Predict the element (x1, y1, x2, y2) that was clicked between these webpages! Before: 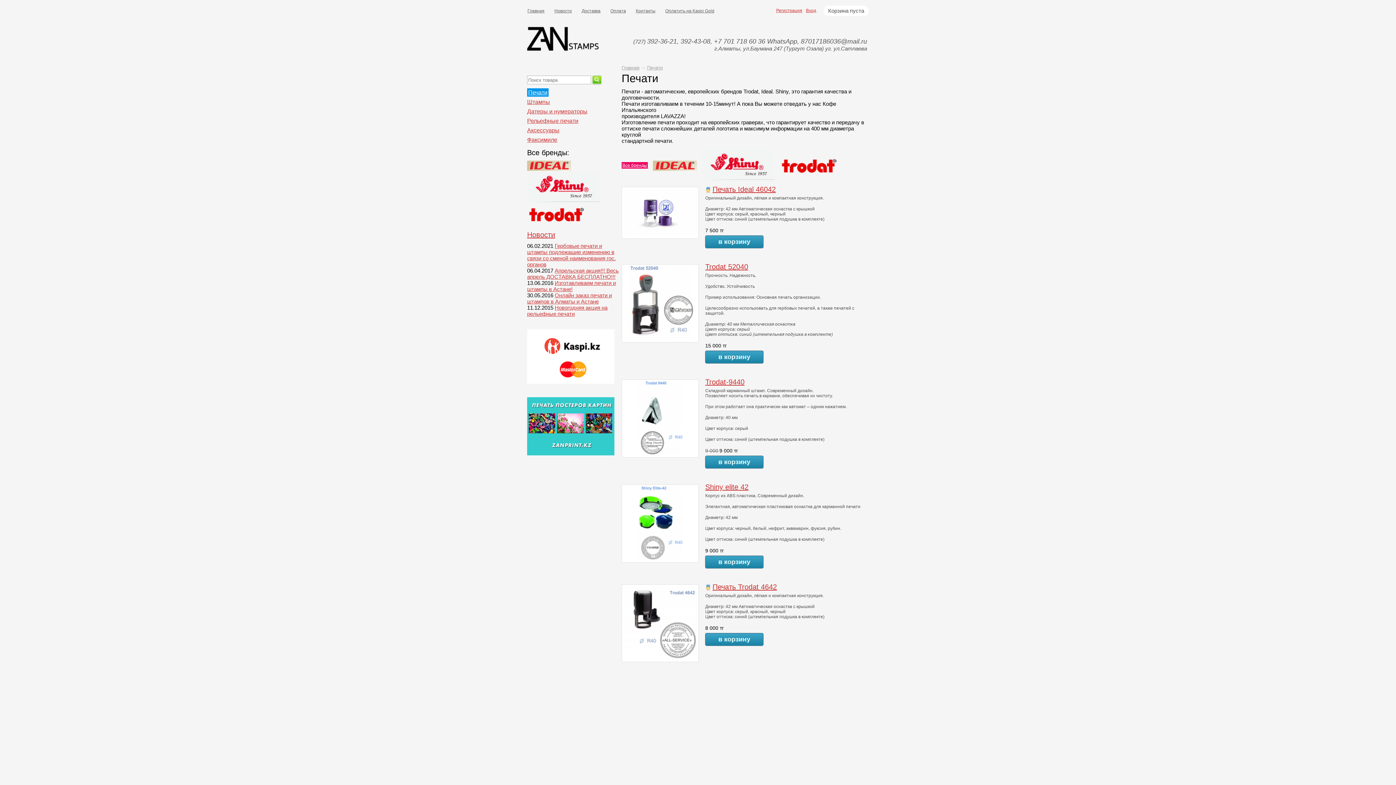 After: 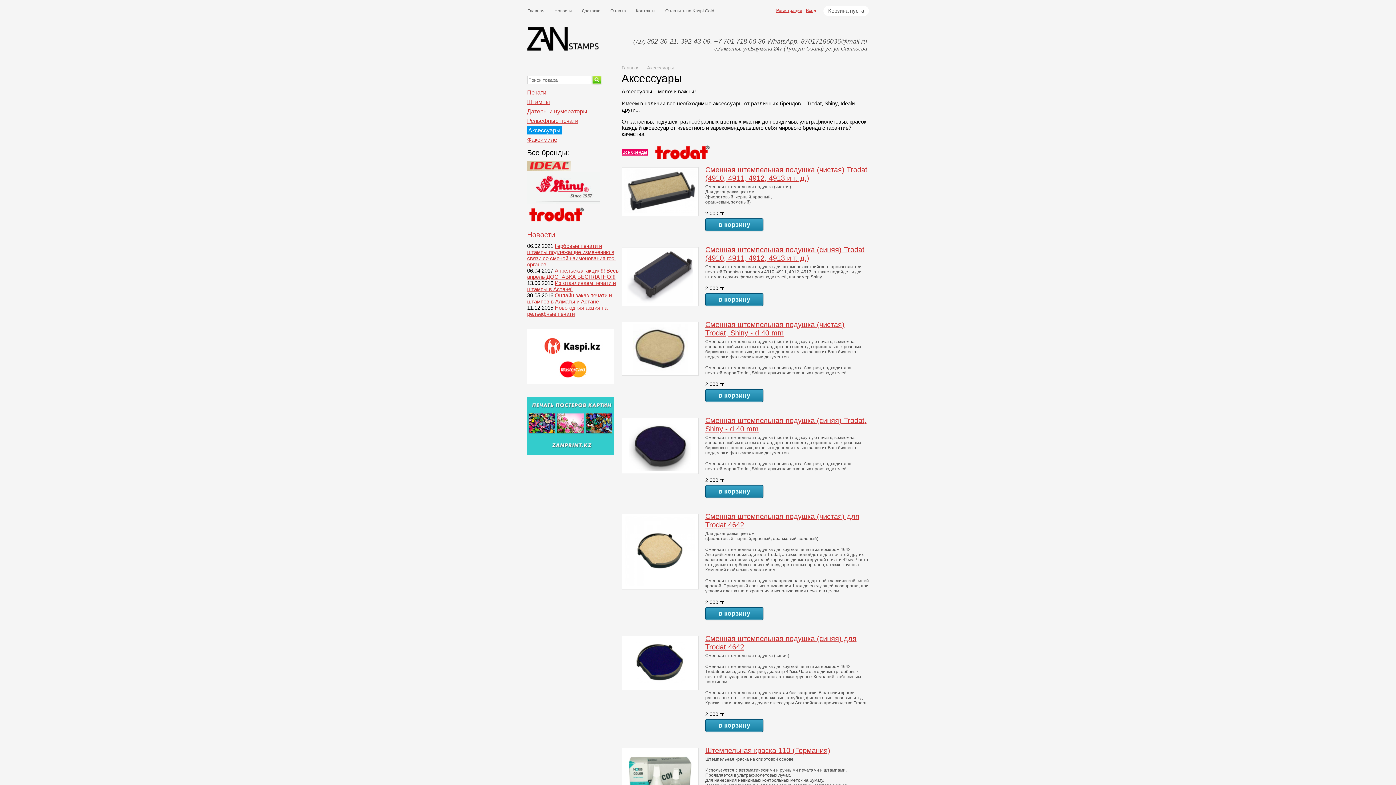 Action: label: Аксессуары bbox: (527, 127, 559, 133)